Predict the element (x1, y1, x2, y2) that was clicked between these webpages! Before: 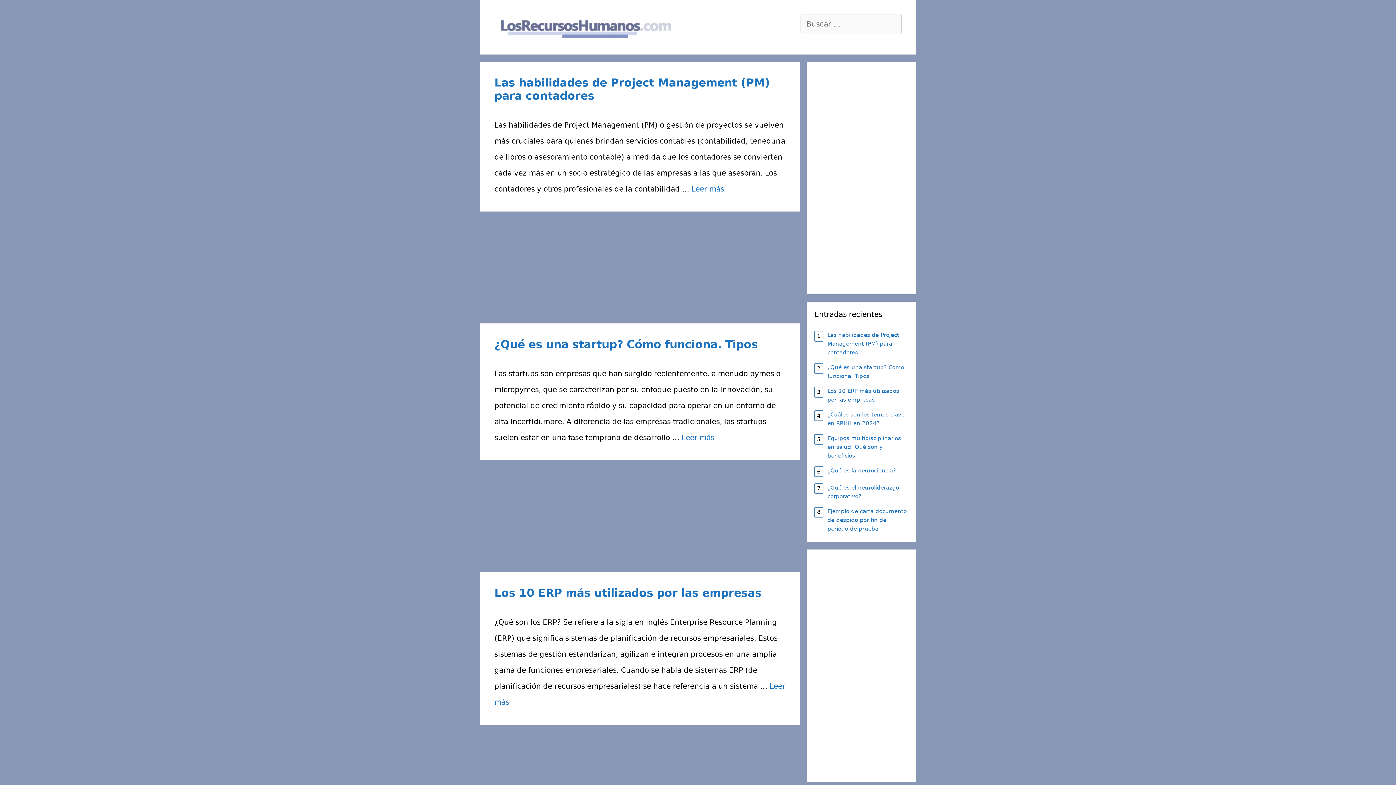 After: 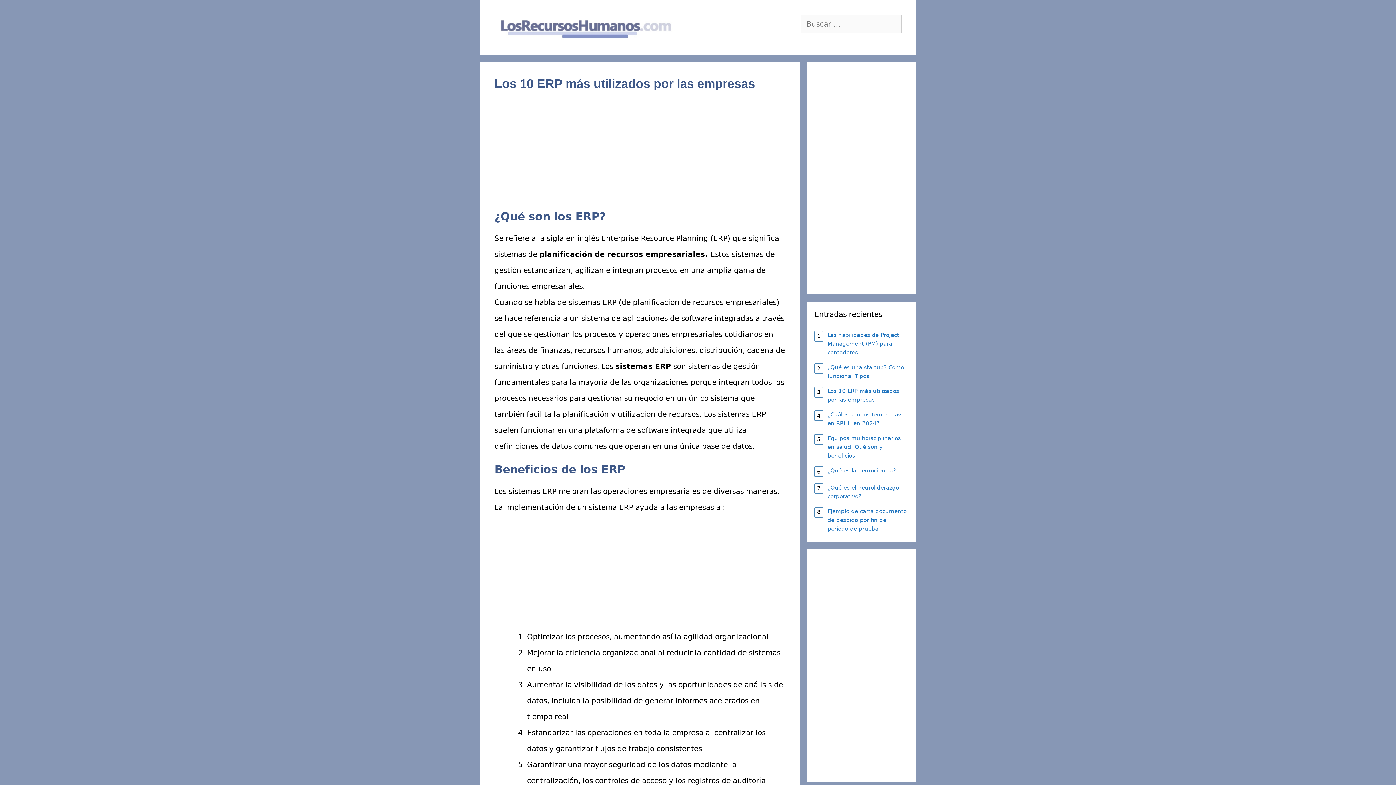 Action: label: Los 10 ERP más utilizados por las empresas bbox: (494, 586, 761, 599)